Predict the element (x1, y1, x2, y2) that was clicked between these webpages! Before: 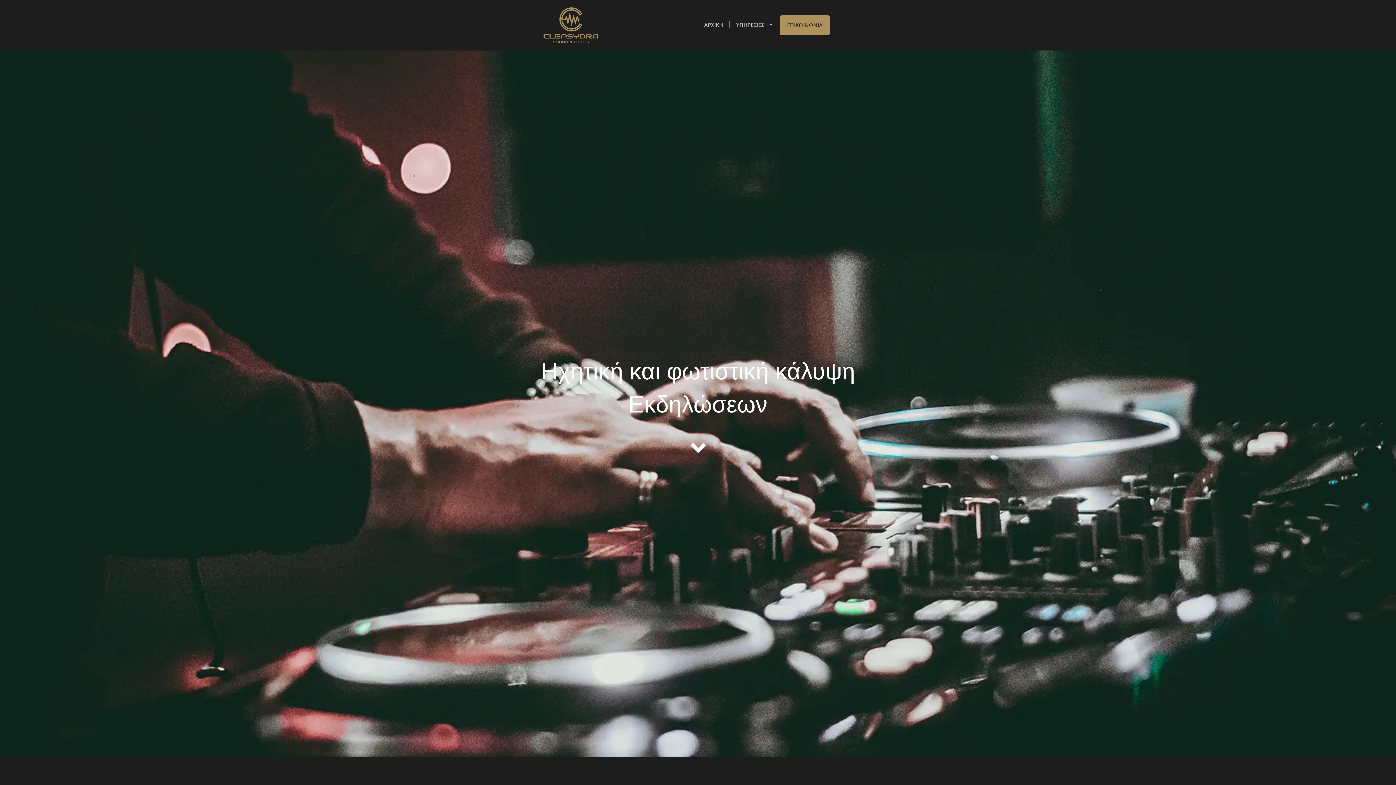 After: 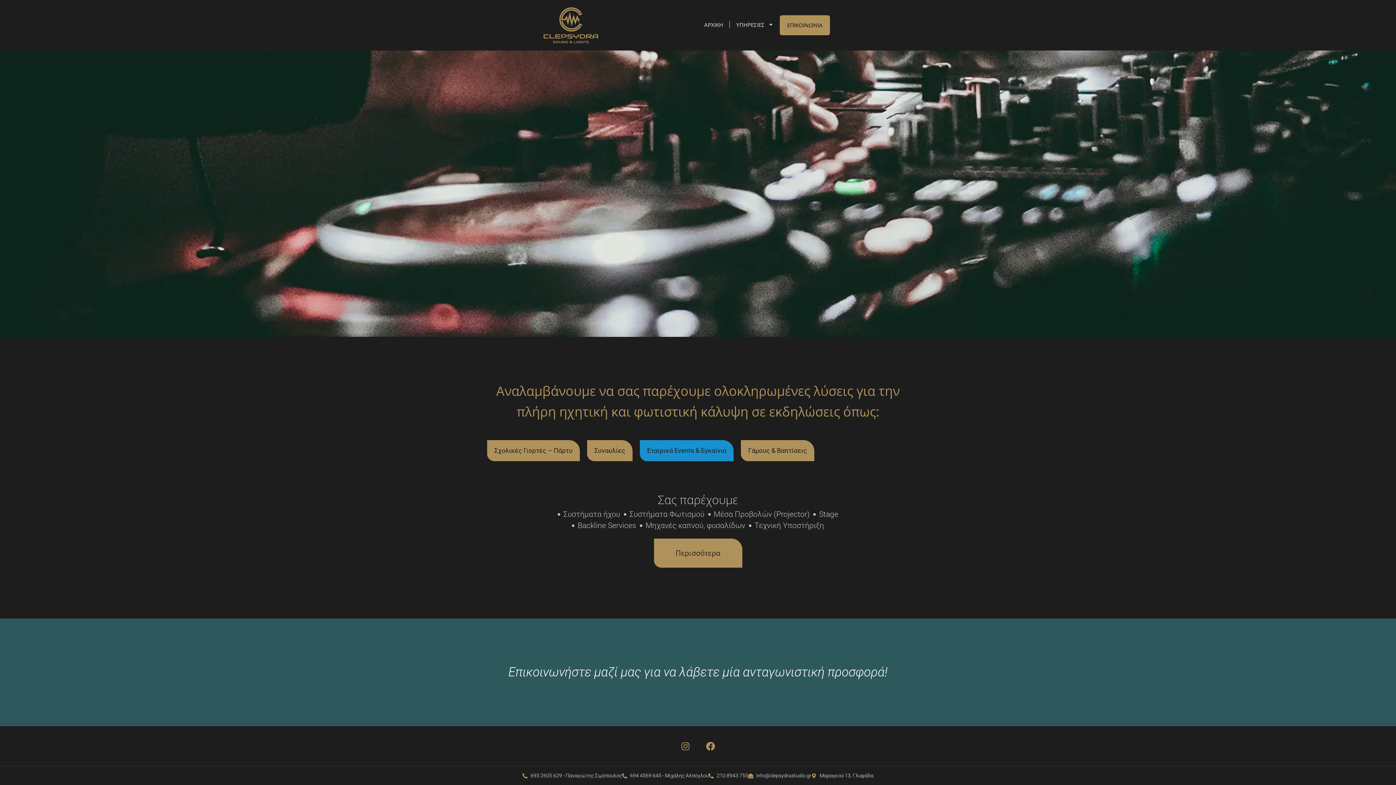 Action: bbox: (677, 431, 718, 464)